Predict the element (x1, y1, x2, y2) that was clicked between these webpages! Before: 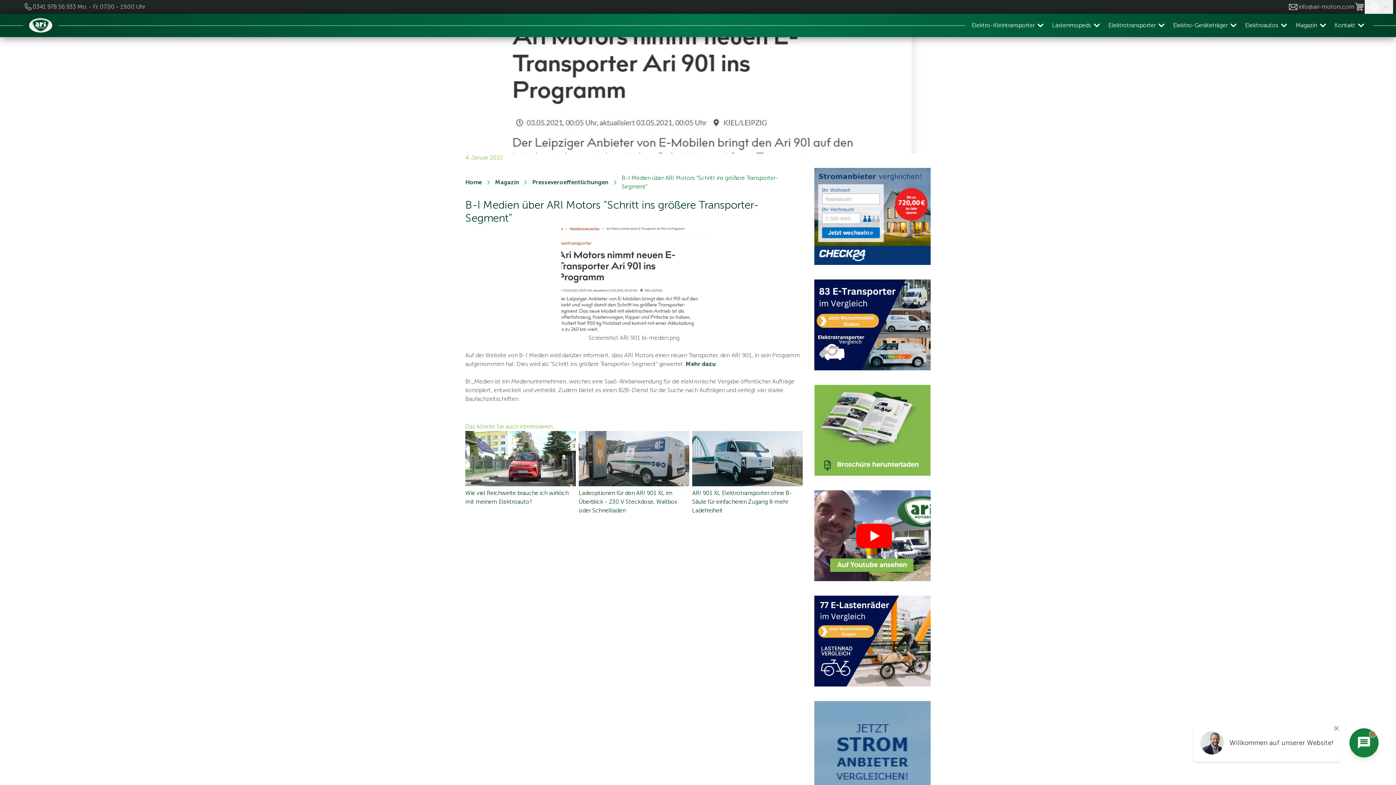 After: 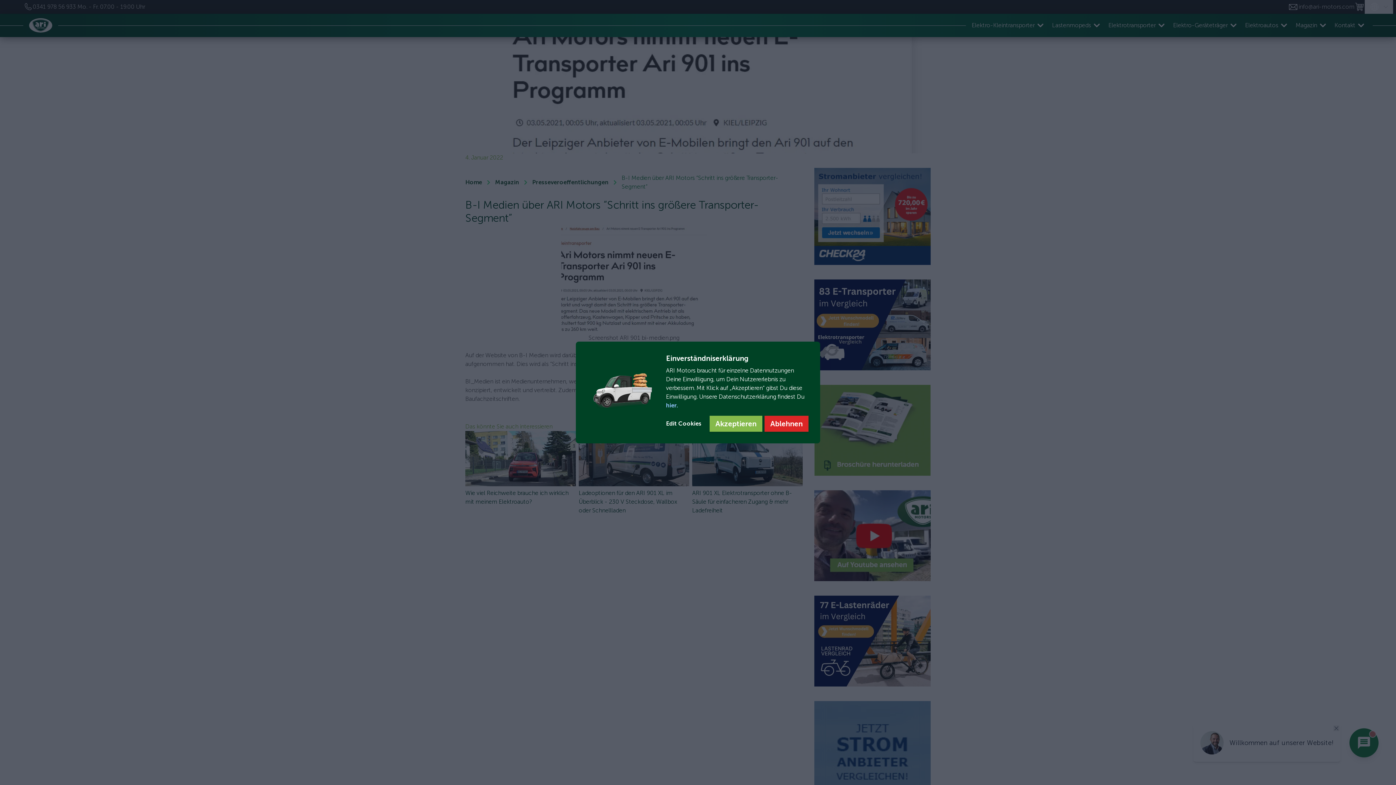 Action: bbox: (32, 2, 145, 11) label: 0341 978 56 933 Mo. - Fr. 07.00 - 19.00 Uhr